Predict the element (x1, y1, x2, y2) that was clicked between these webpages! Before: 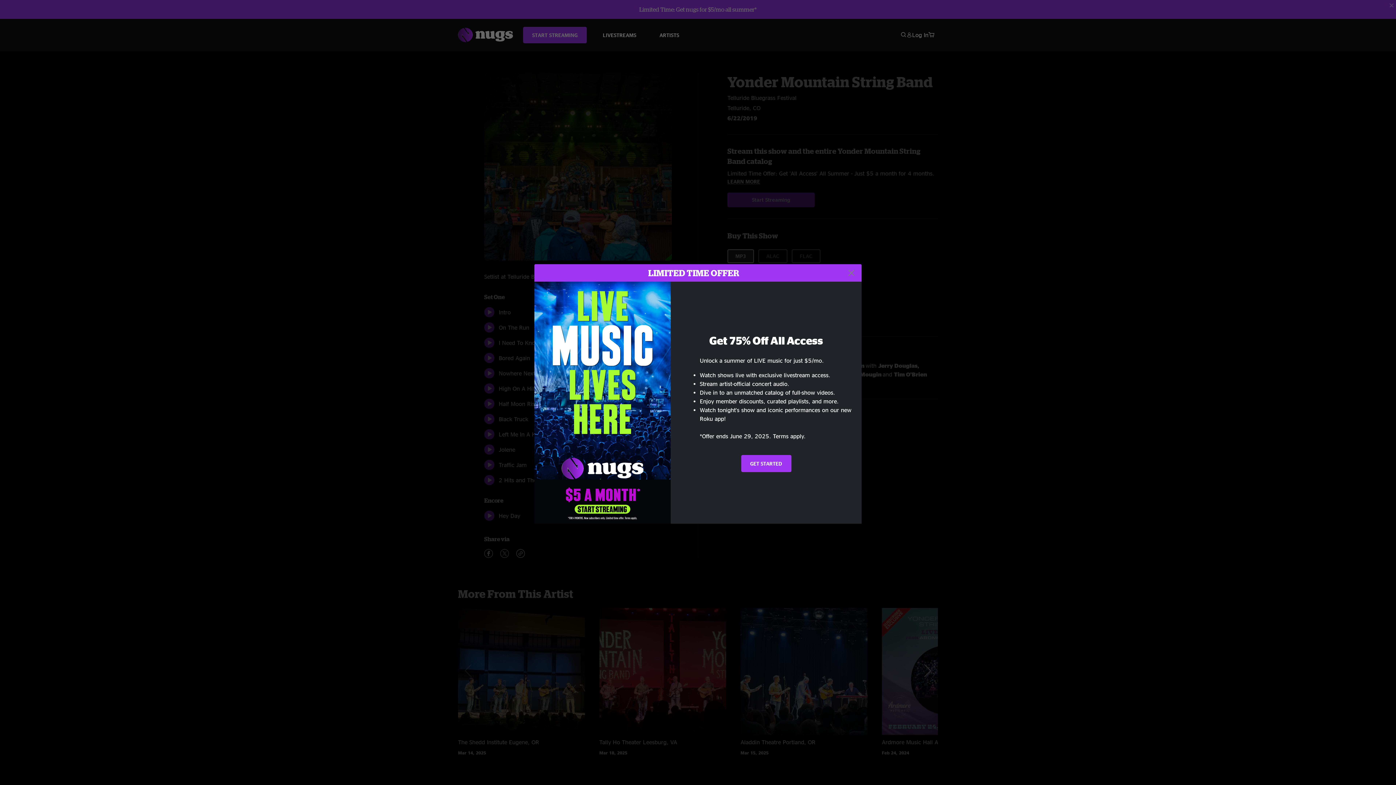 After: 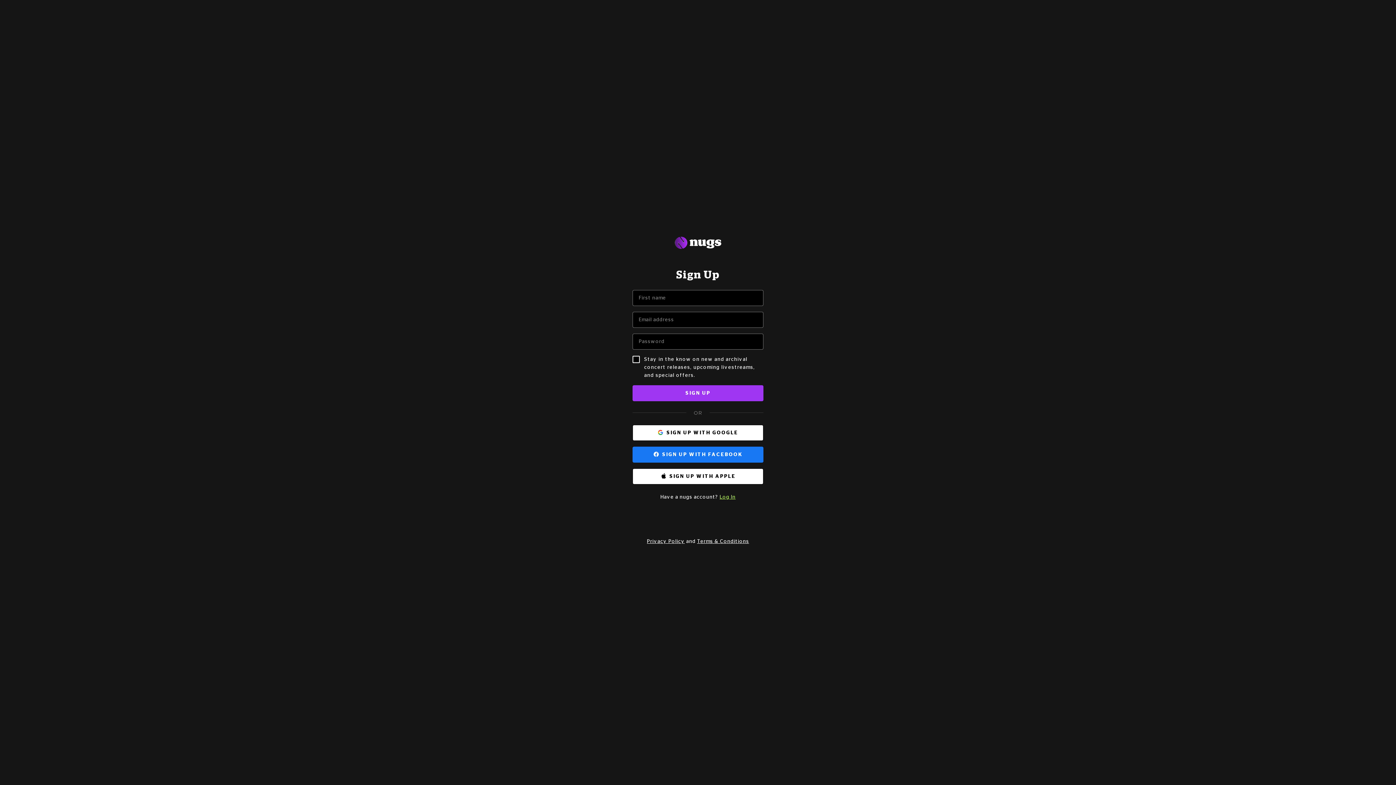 Action: bbox: (741, 455, 791, 472) label: GET STARTED